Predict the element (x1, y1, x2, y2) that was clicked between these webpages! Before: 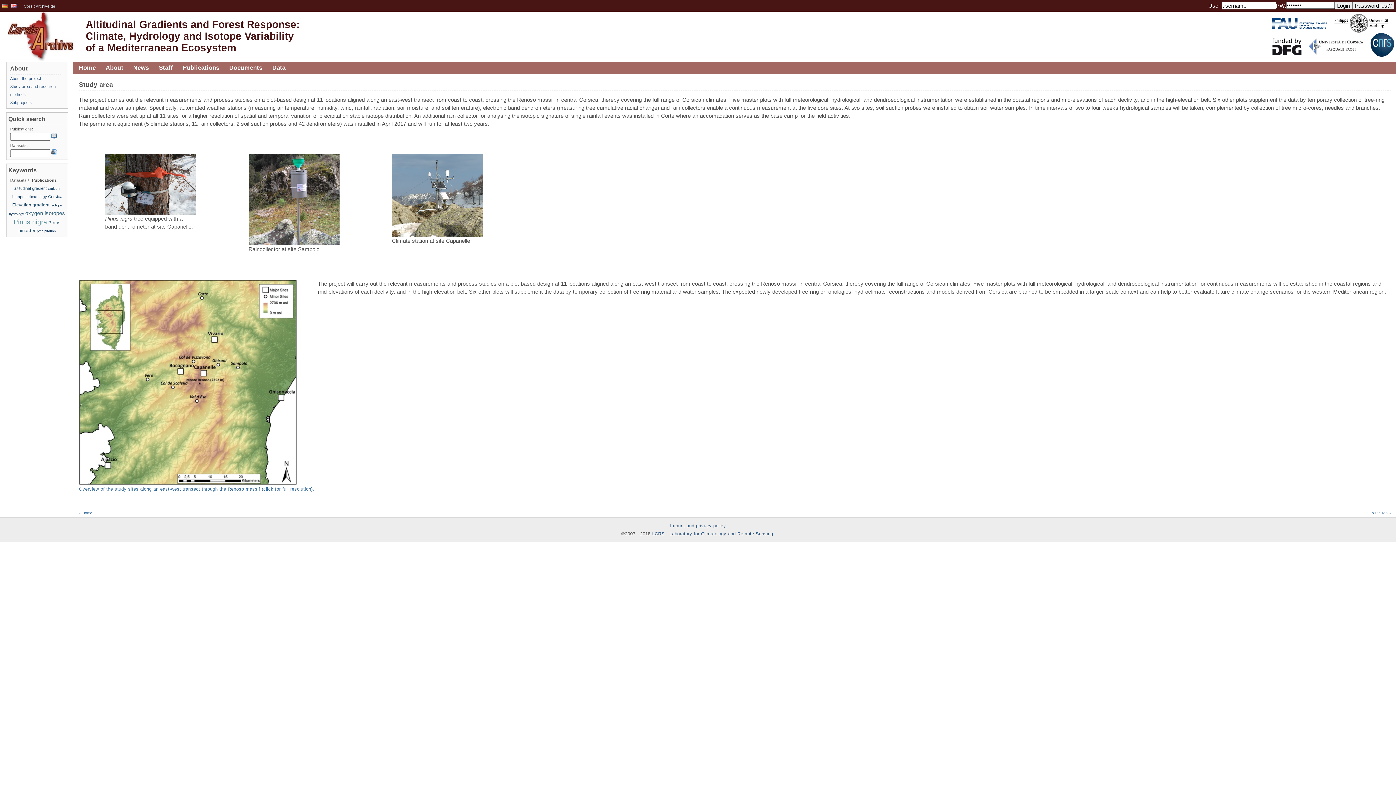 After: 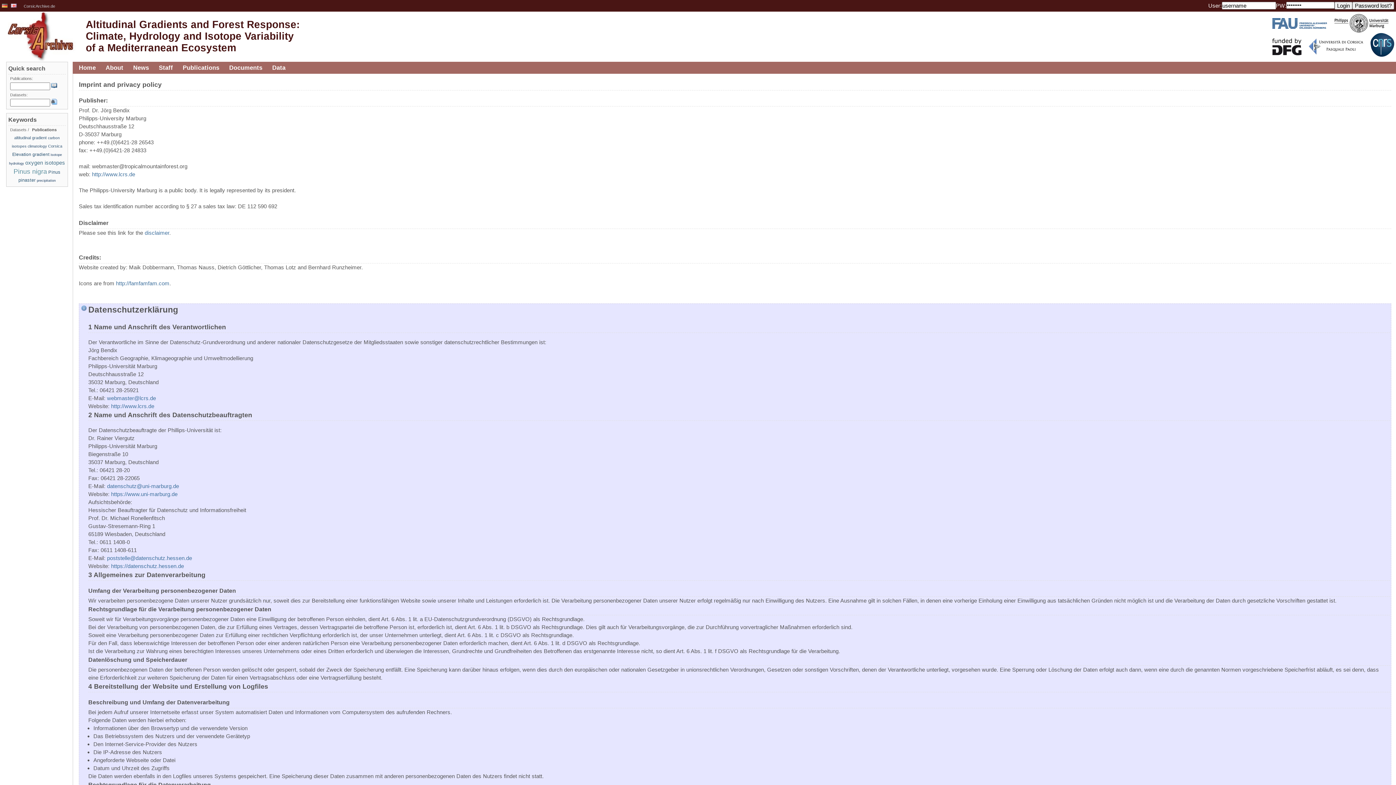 Action: bbox: (670, 523, 726, 528) label: Imprint and privacy policy